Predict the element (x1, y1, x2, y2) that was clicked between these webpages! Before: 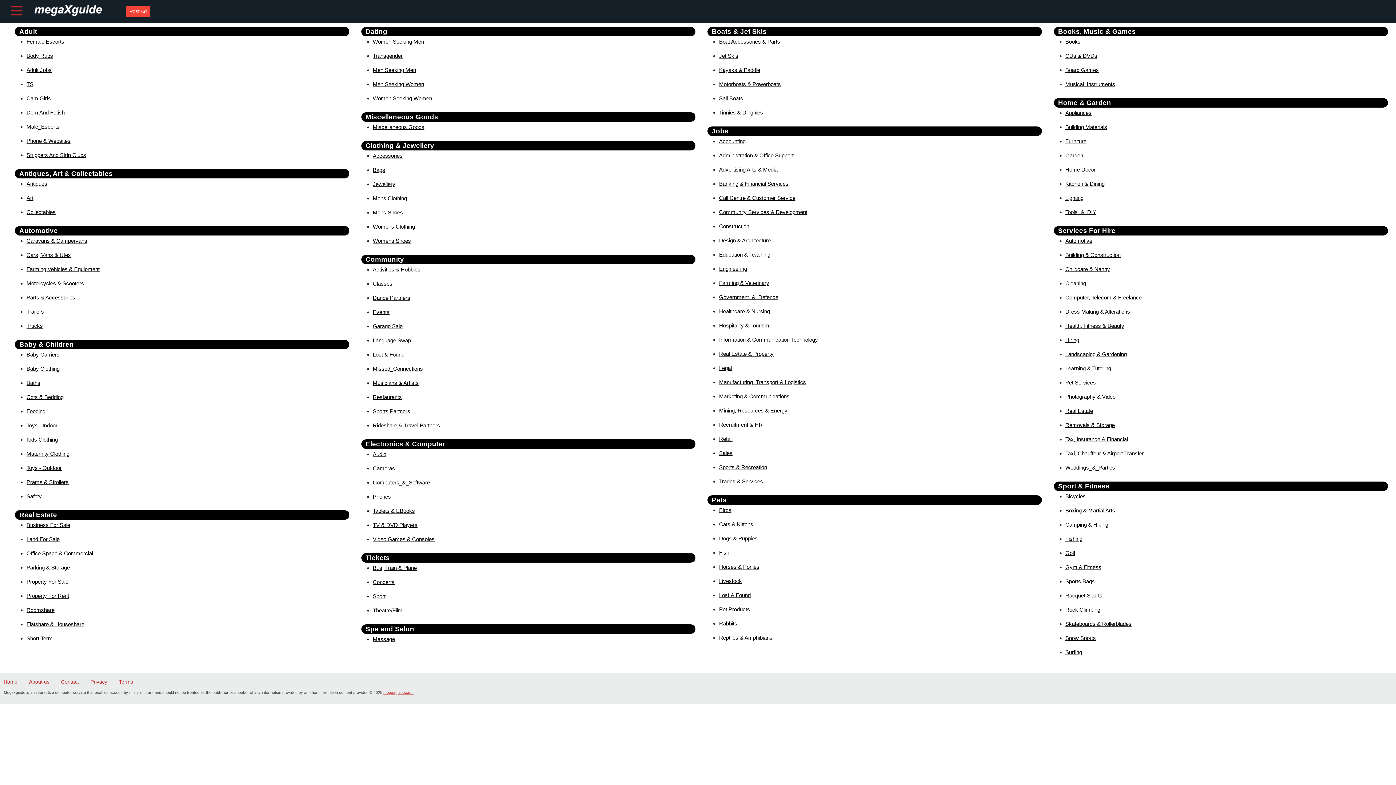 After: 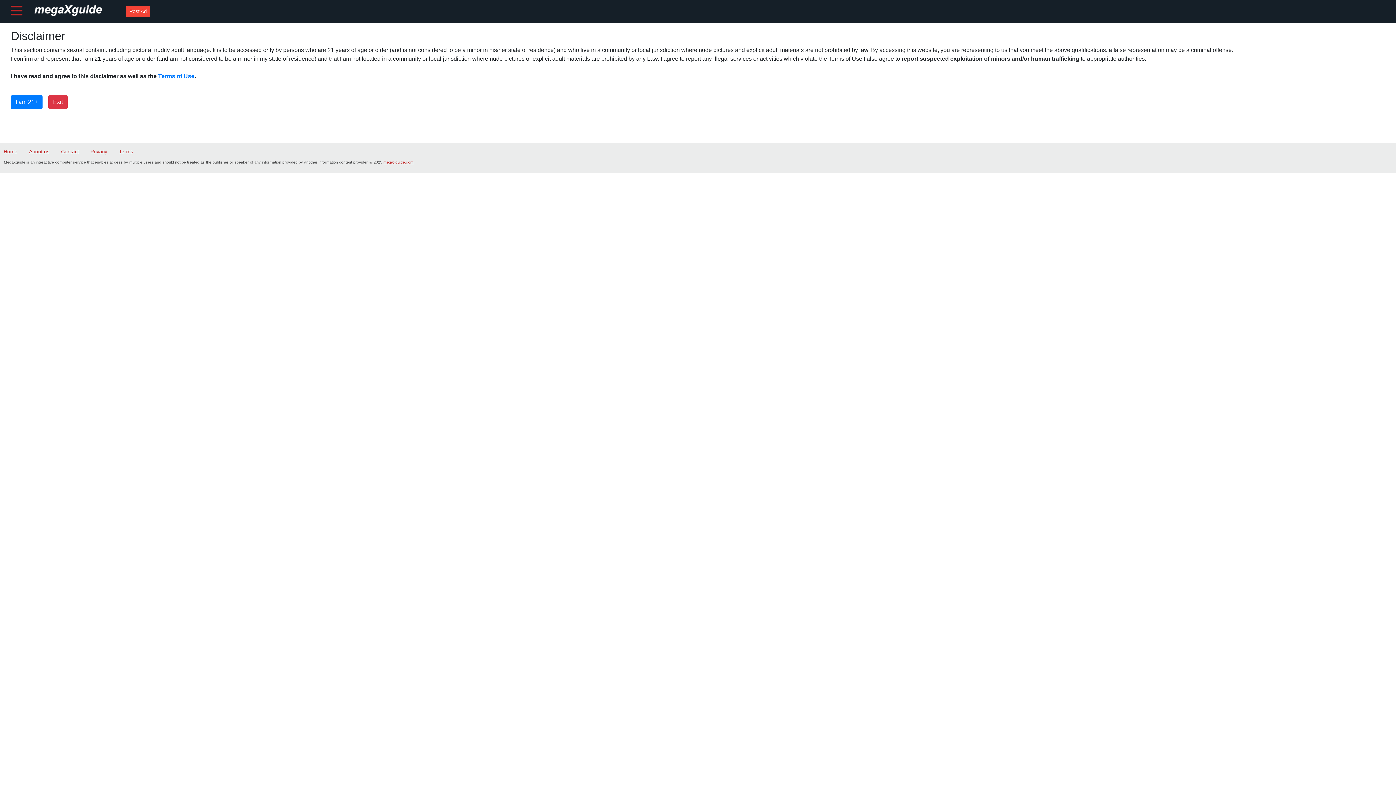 Action: label: Female Escorts bbox: (26, 38, 64, 44)